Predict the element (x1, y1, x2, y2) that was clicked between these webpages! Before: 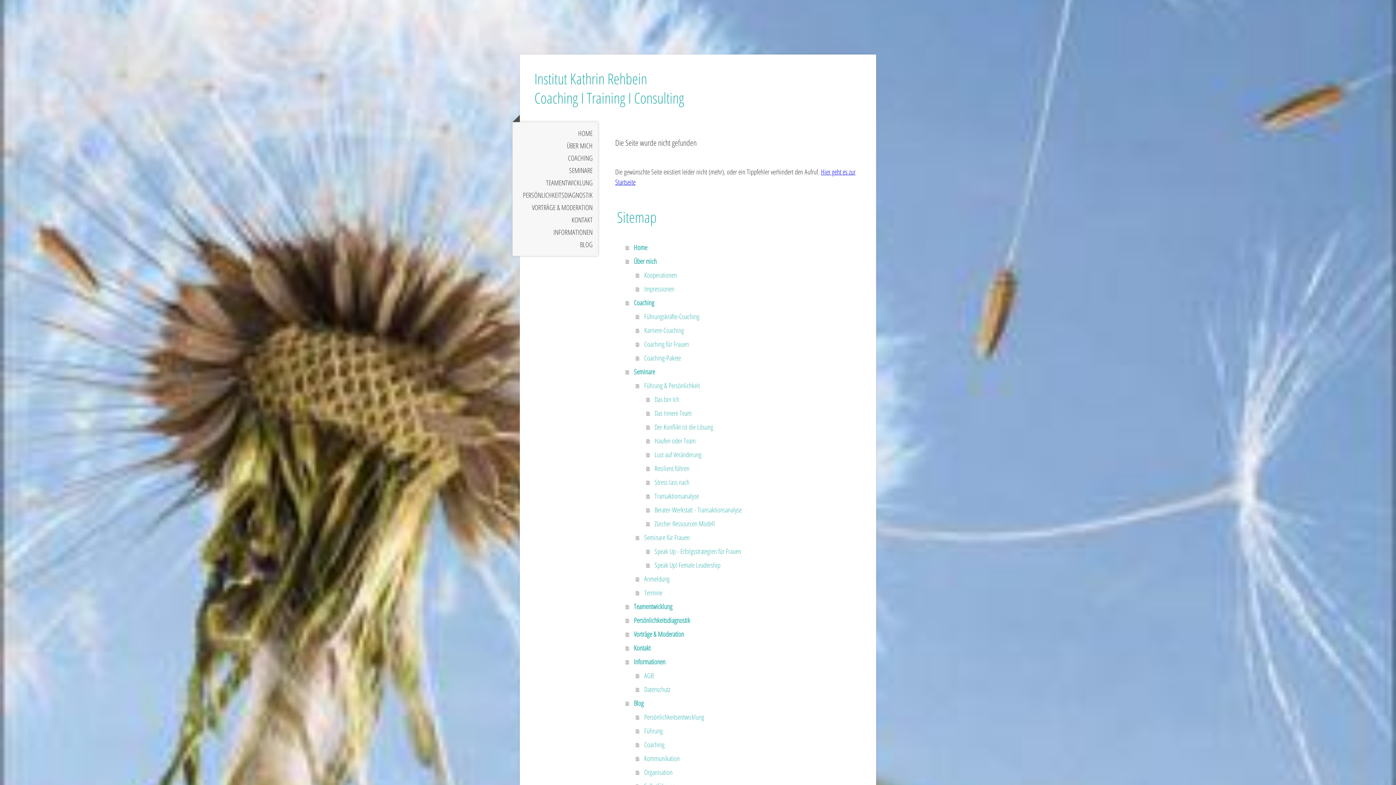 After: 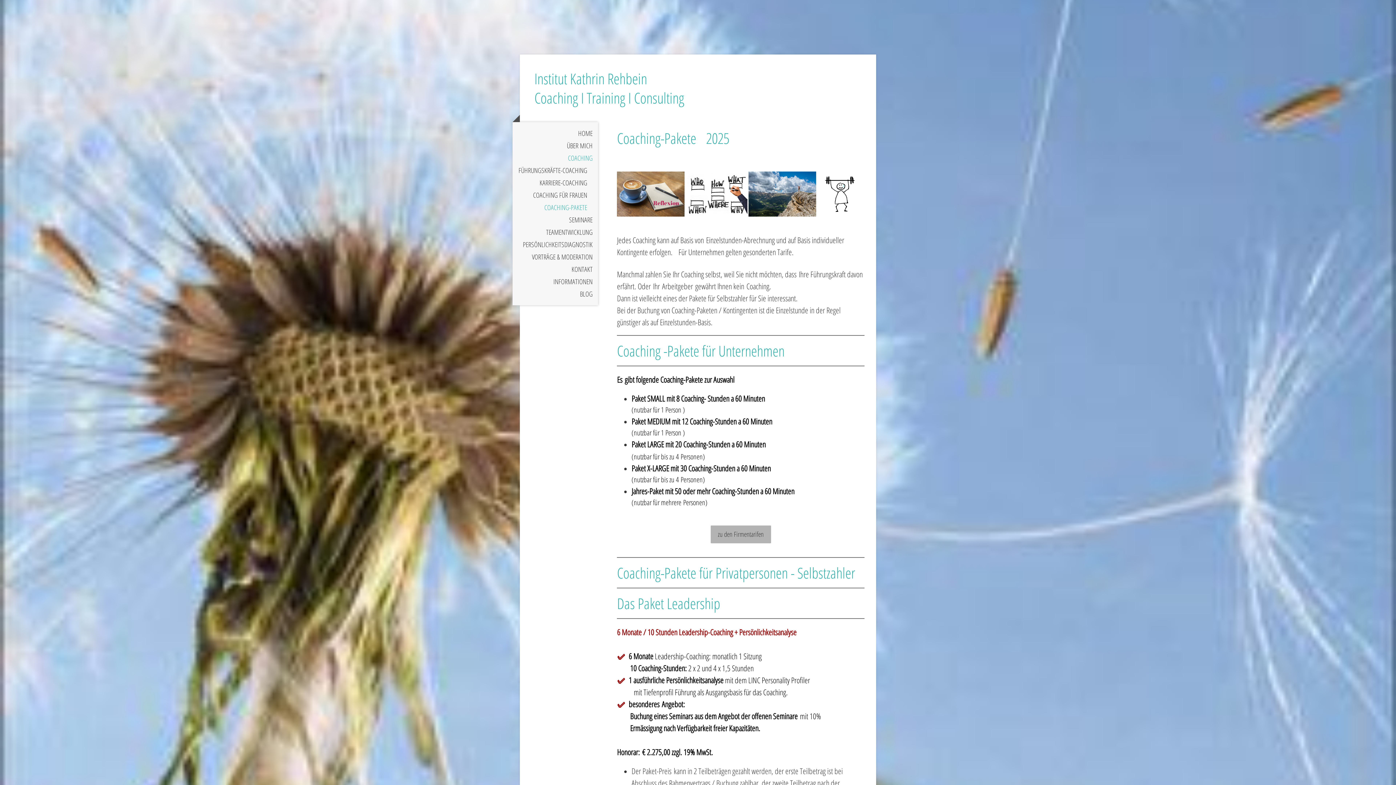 Action: bbox: (636, 351, 866, 365) label: Coaching-Pakete